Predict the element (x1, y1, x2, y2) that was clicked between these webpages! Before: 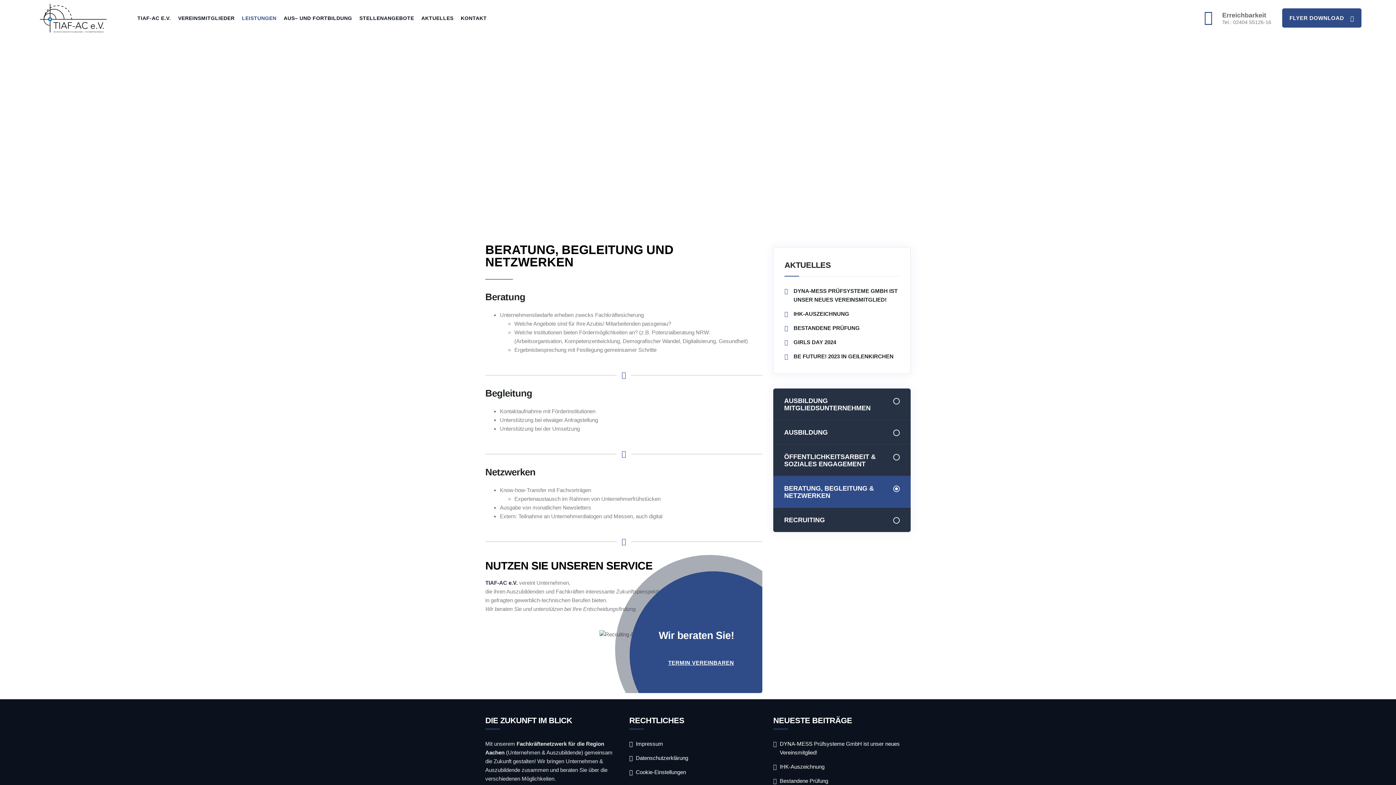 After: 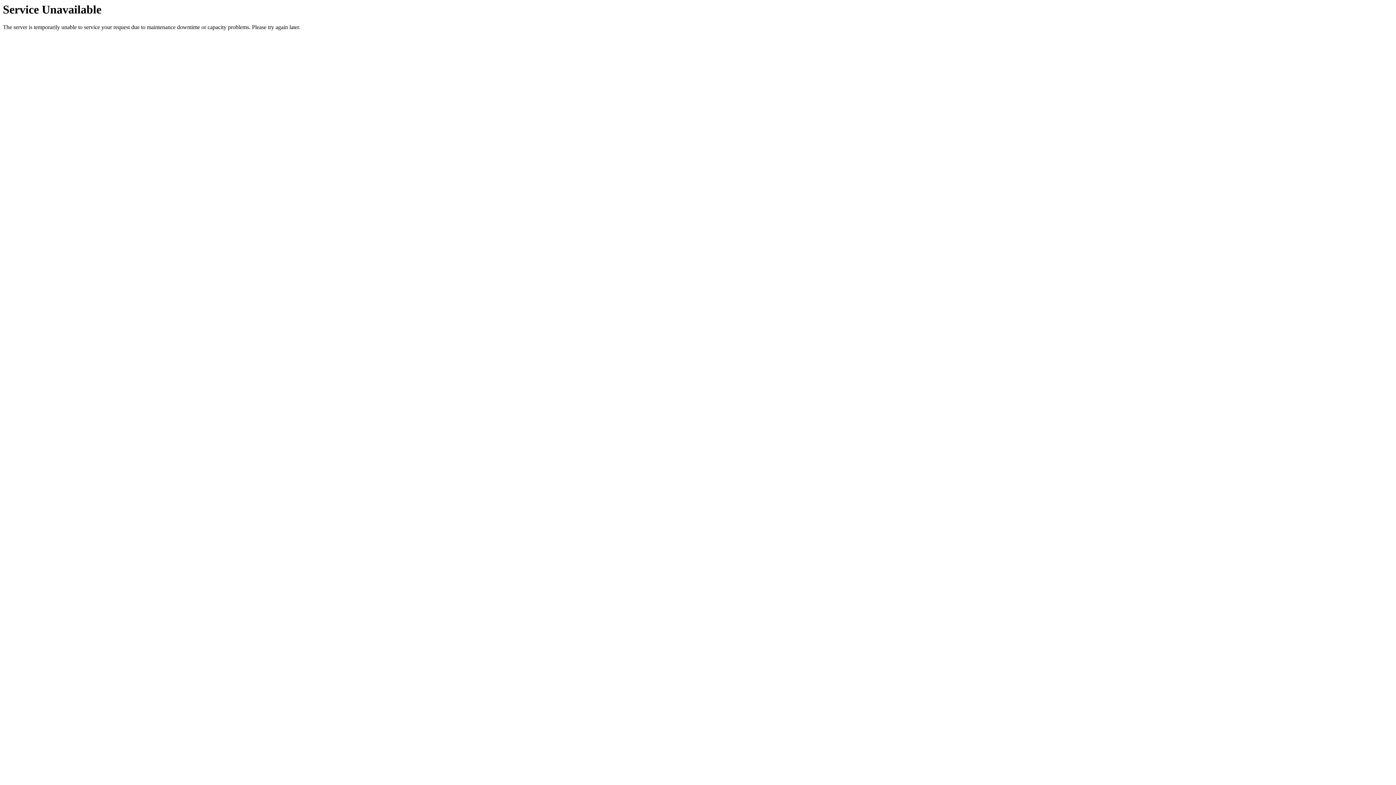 Action: label: BERATUNG, BEGLEITUNG & NETZWERKEN bbox: (773, 476, 910, 508)